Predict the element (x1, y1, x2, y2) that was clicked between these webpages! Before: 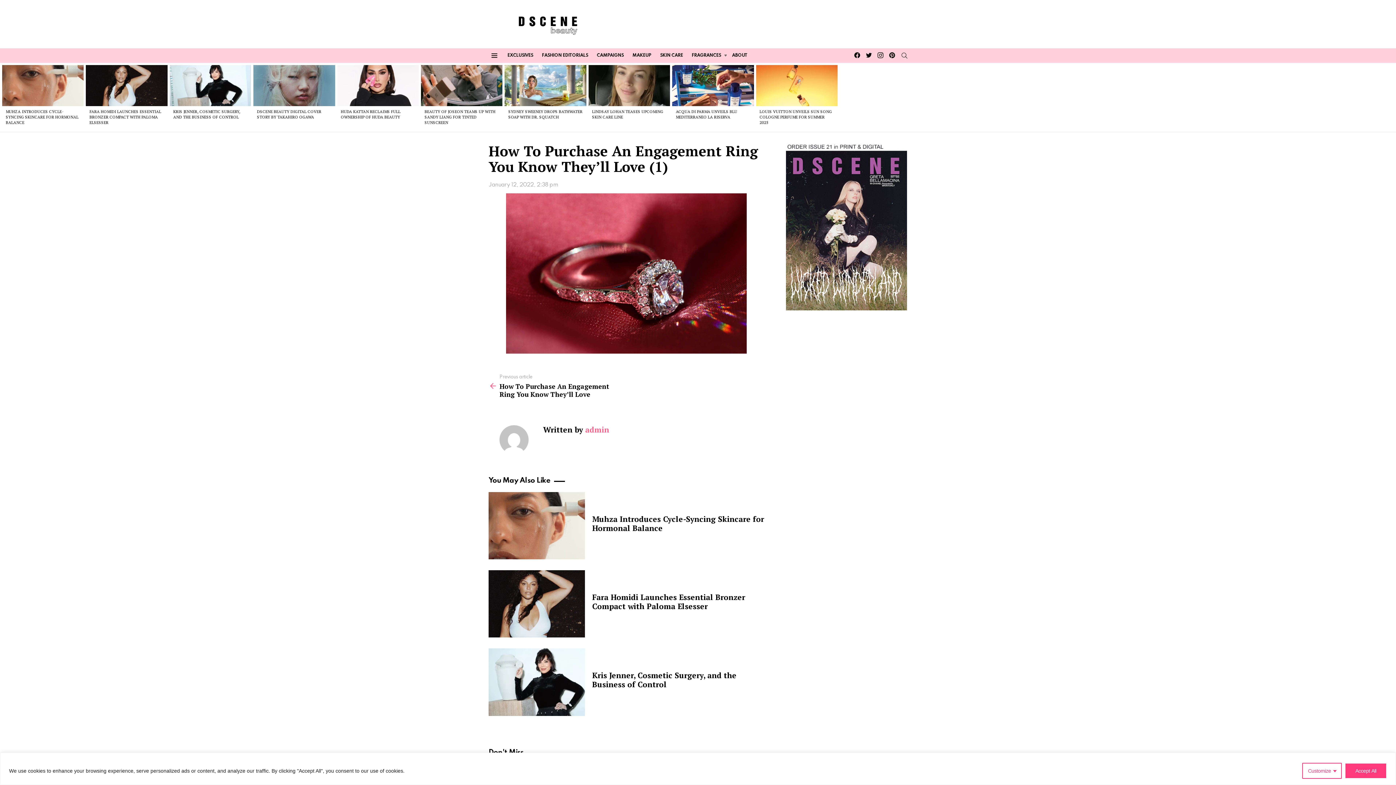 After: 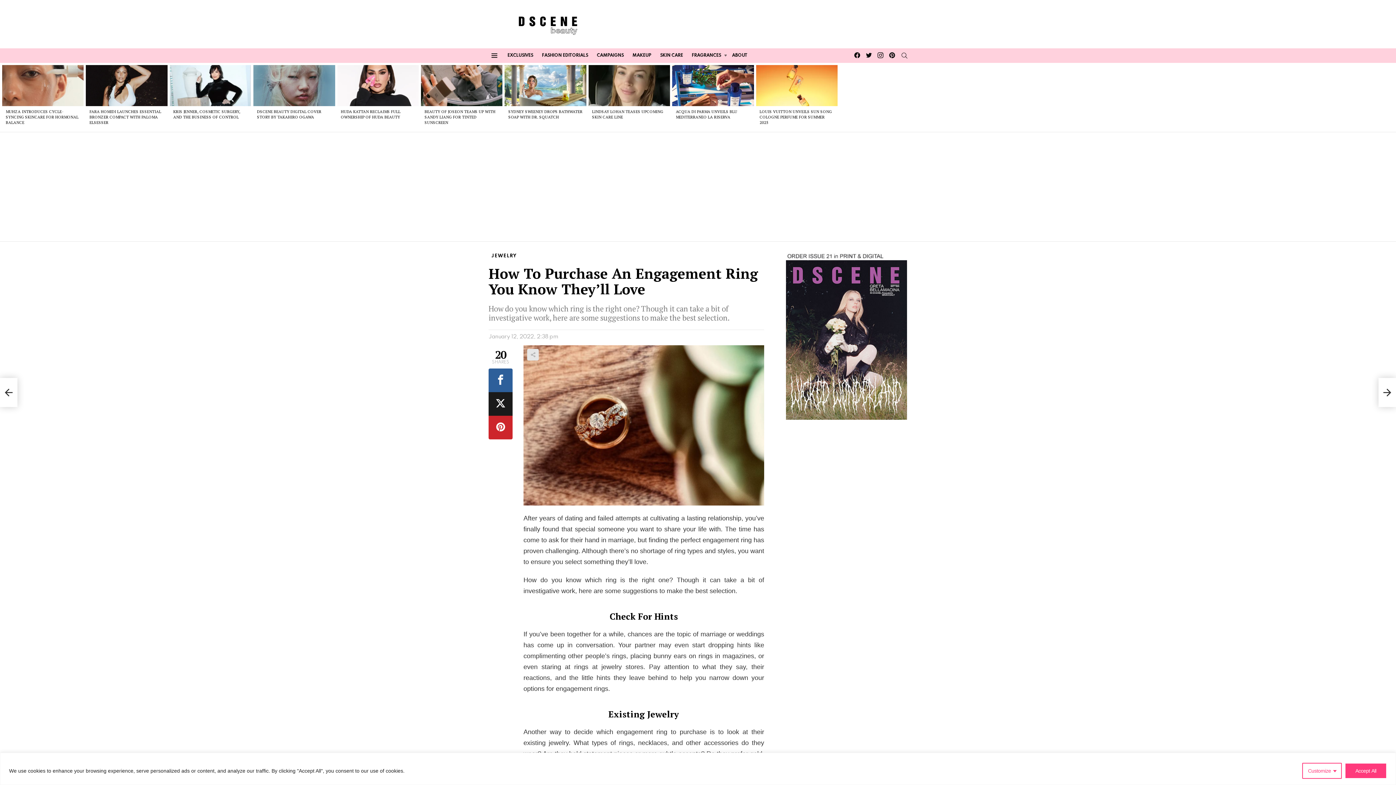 Action: label: Previous article
How To Purchase An Engagement Ring You Know They’ll Love bbox: (488, 374, 626, 398)